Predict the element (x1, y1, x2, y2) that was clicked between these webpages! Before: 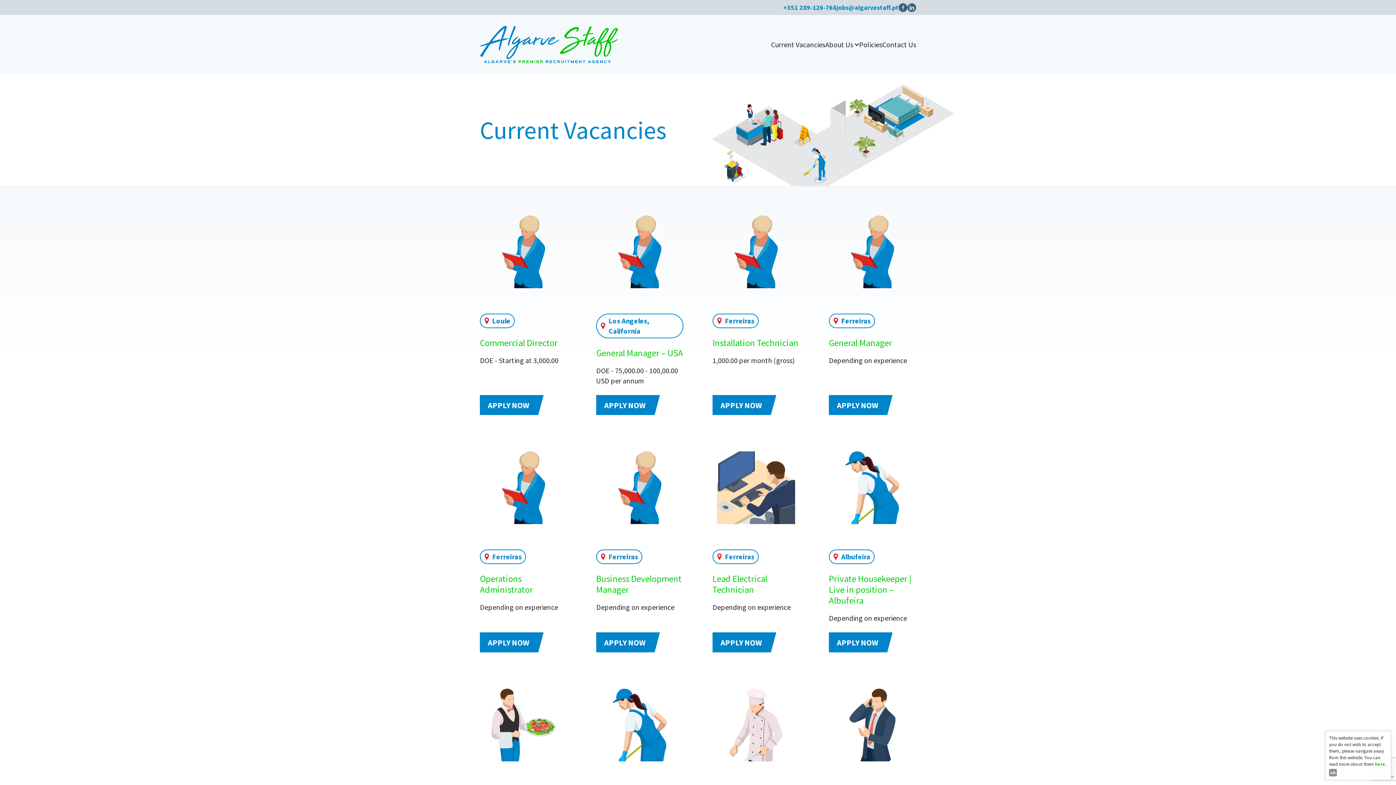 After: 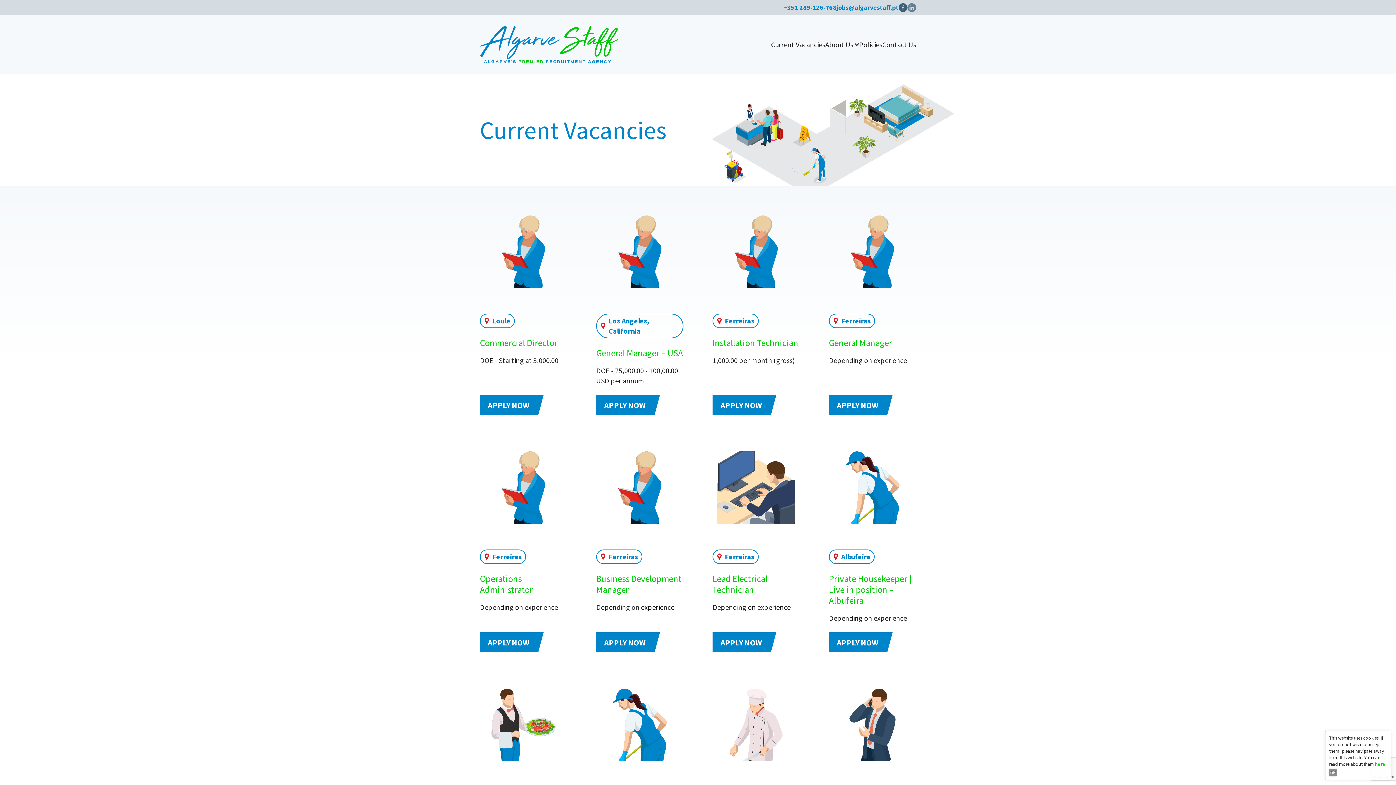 Action: bbox: (907, 3, 916, 11)